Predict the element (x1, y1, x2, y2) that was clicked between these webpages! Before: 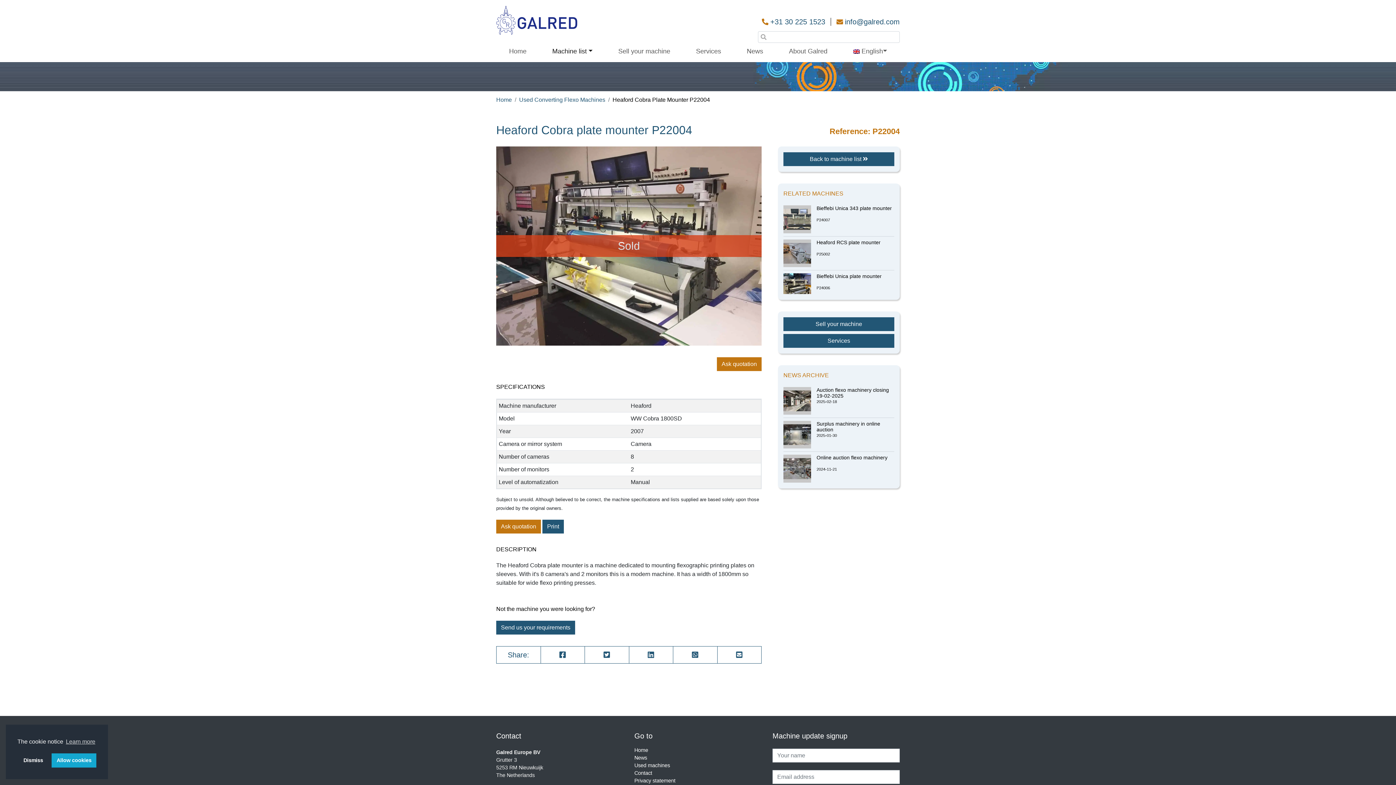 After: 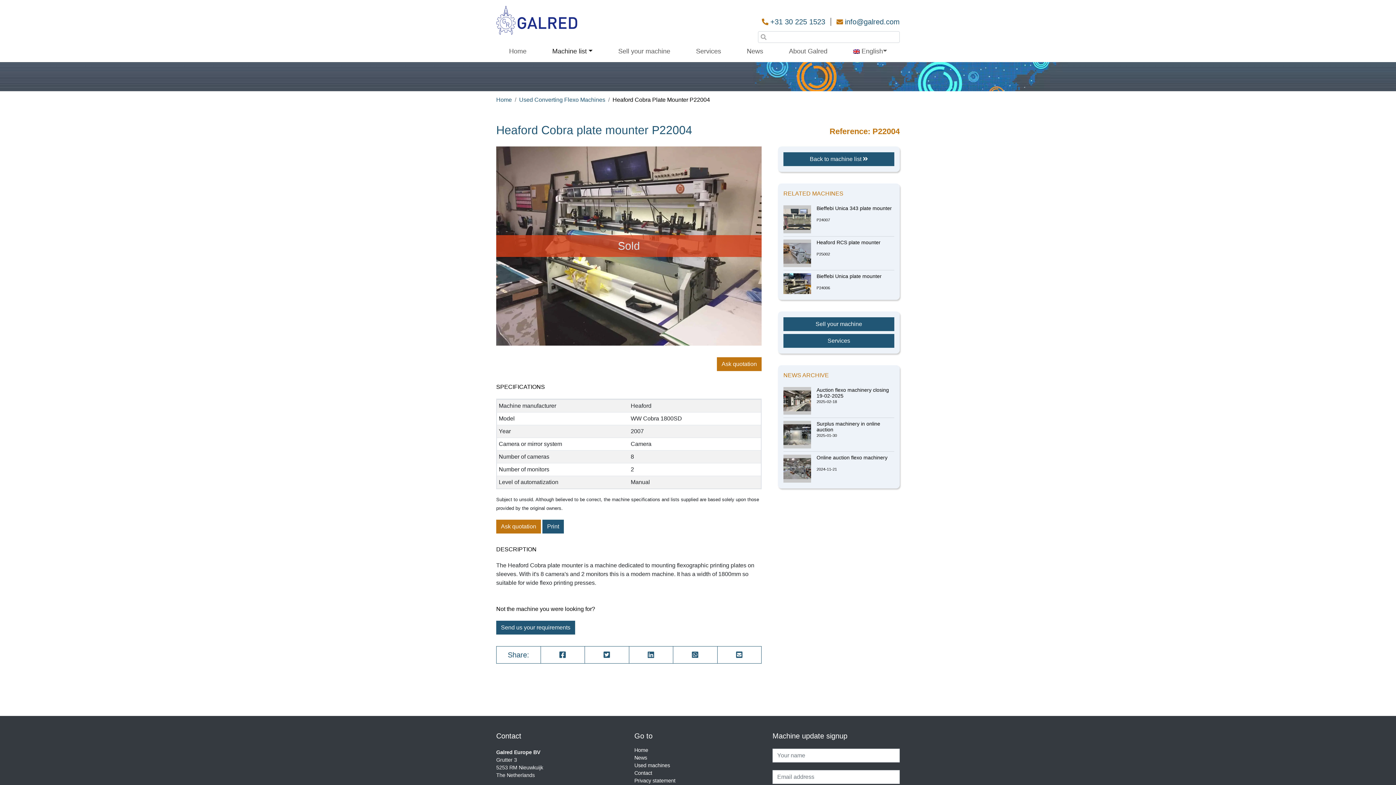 Action: label: allow cookies bbox: (51, 753, 96, 768)